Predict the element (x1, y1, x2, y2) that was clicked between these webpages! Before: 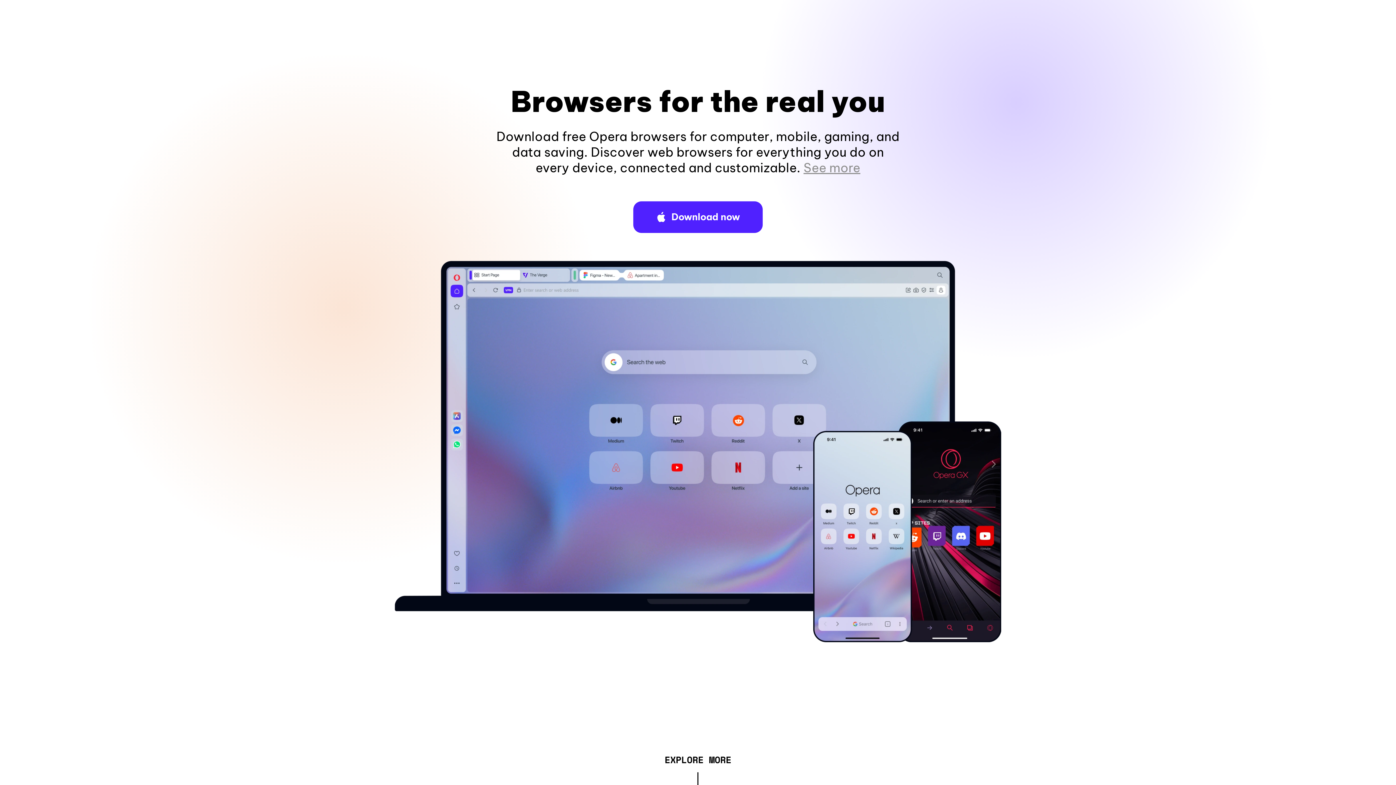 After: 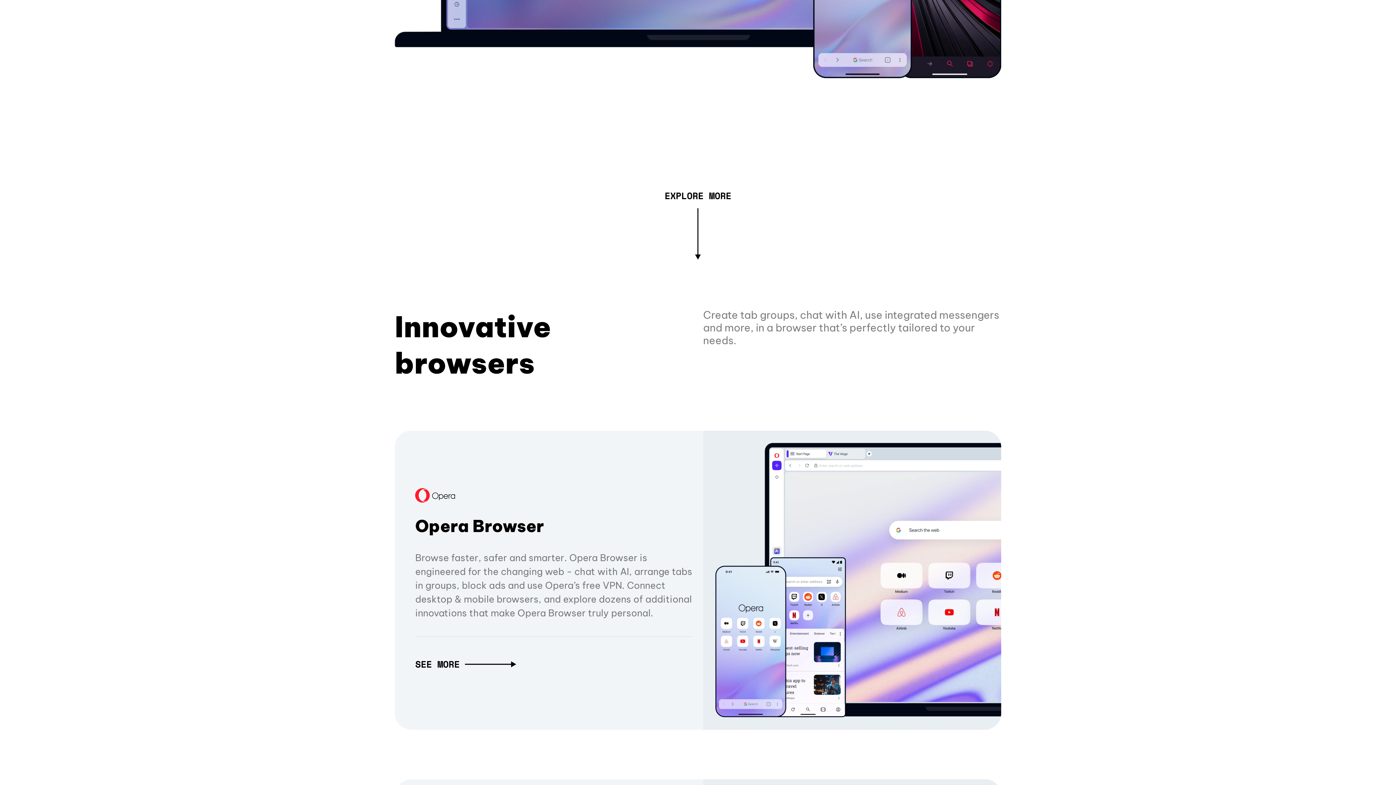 Action: bbox: (803, 160, 860, 175) label: See more